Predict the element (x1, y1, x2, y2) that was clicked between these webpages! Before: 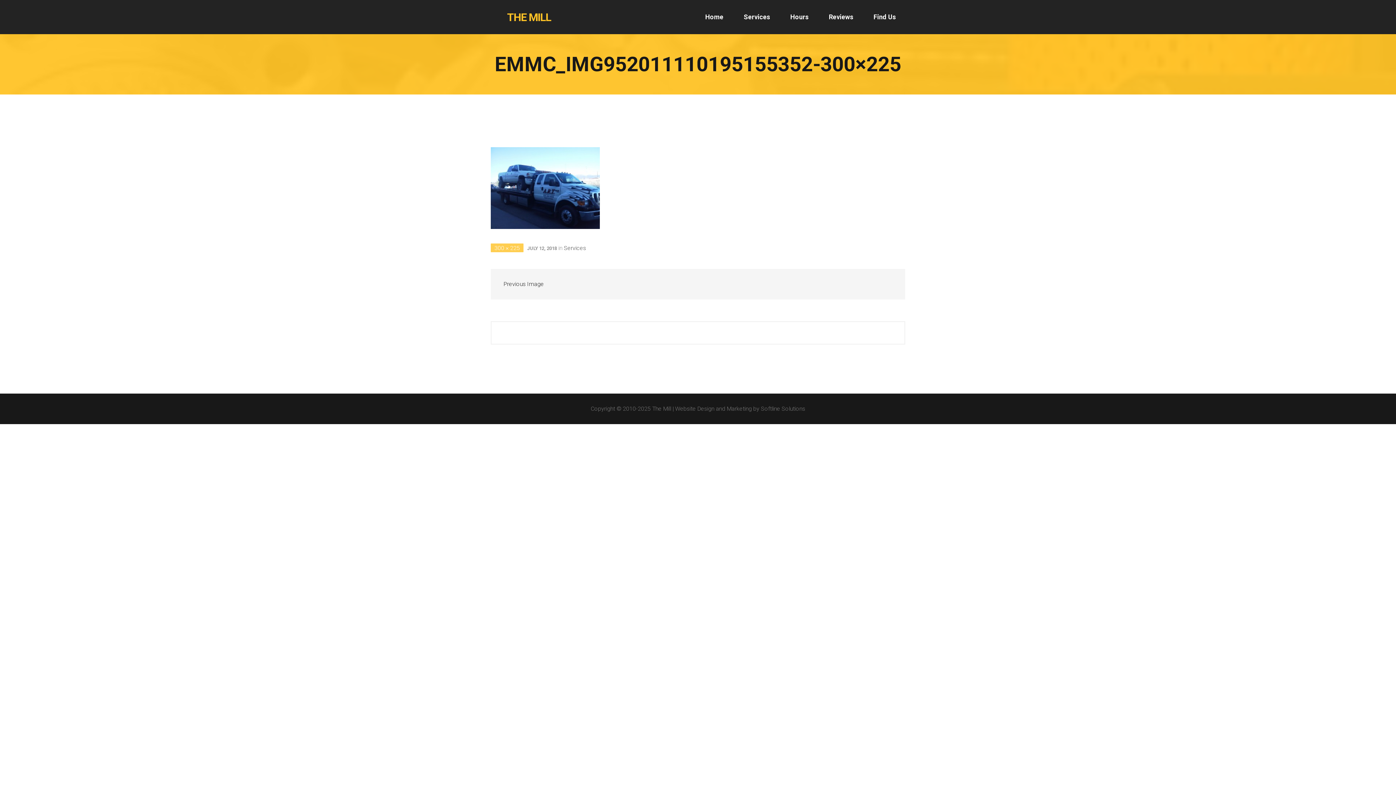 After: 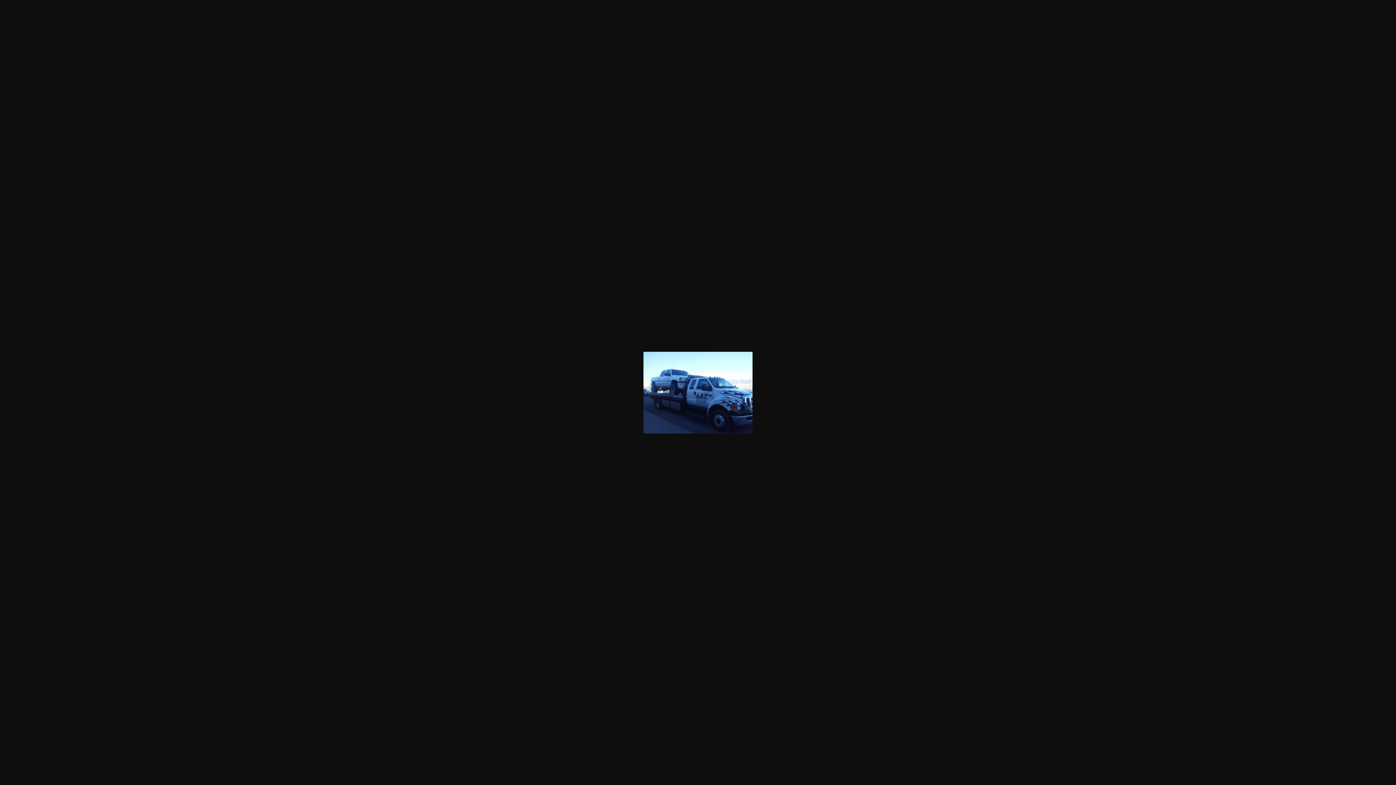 Action: label: 300 × 225 bbox: (490, 243, 523, 252)